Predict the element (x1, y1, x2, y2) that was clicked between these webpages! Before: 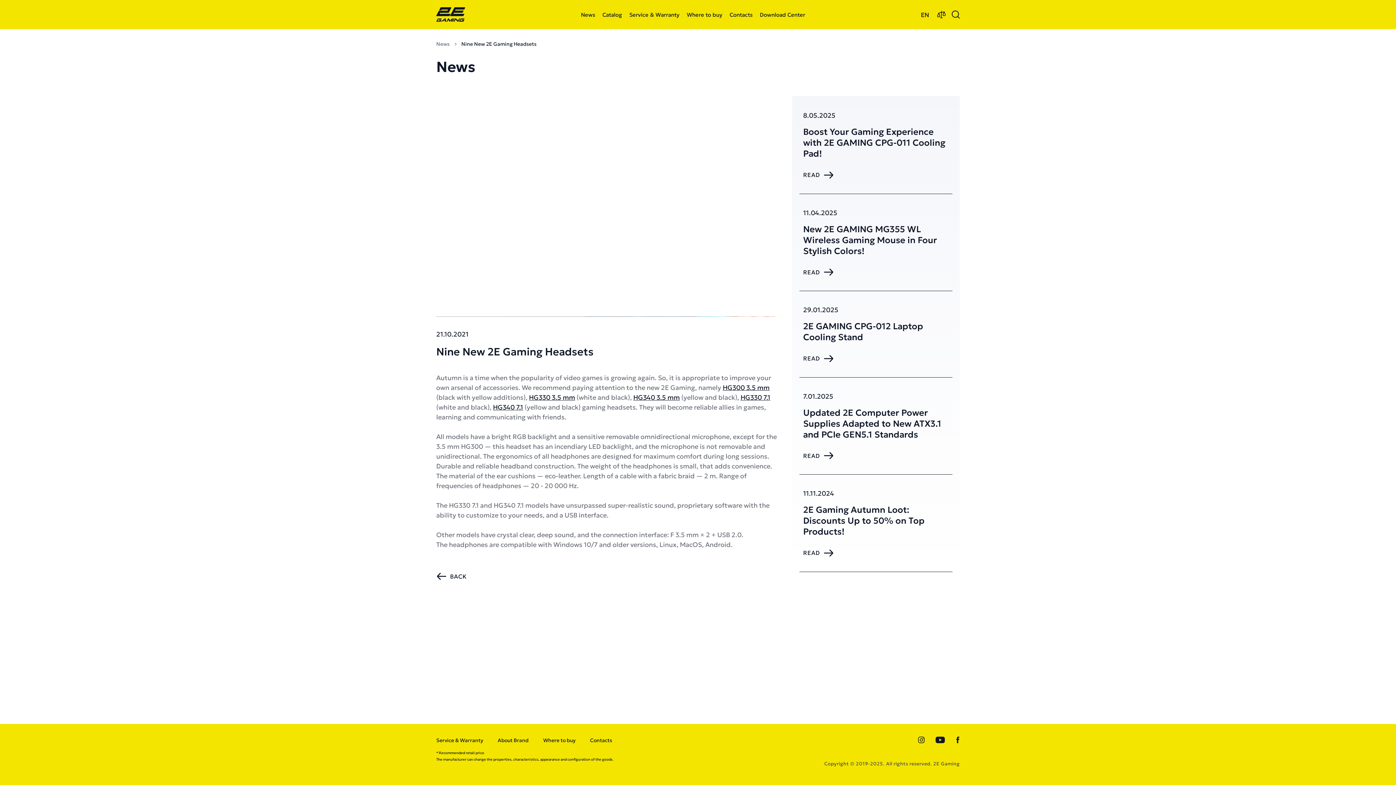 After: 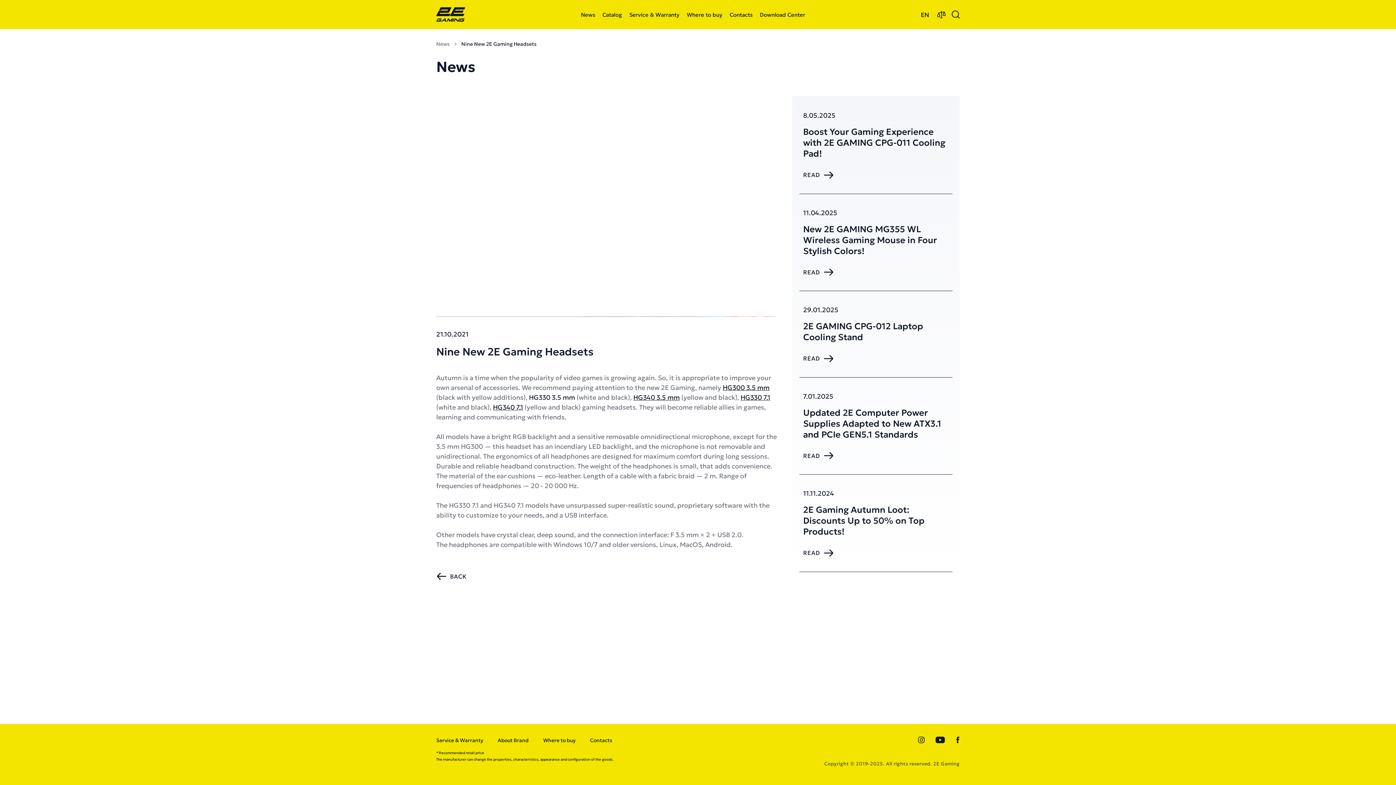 Action: bbox: (529, 393, 575, 401) label: HG330 3.5 mm